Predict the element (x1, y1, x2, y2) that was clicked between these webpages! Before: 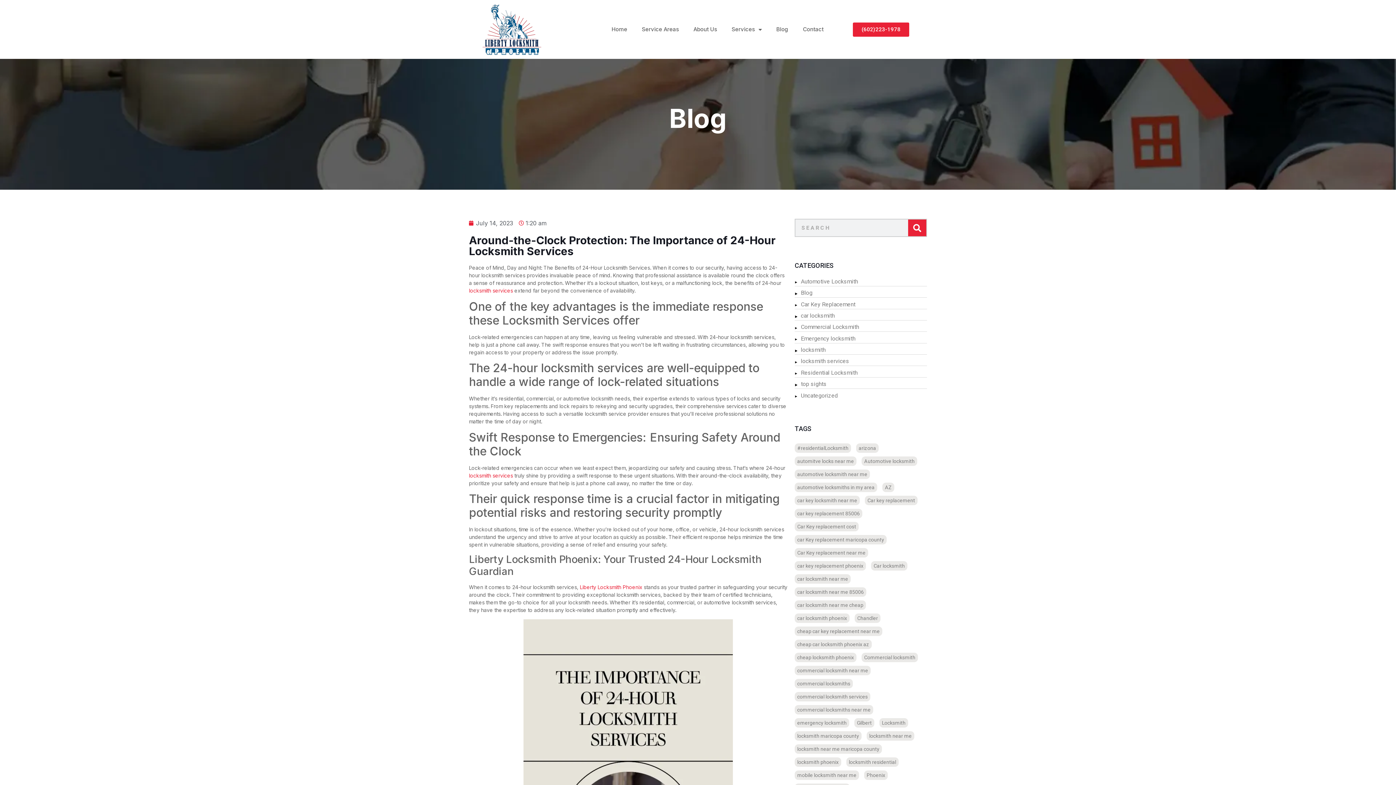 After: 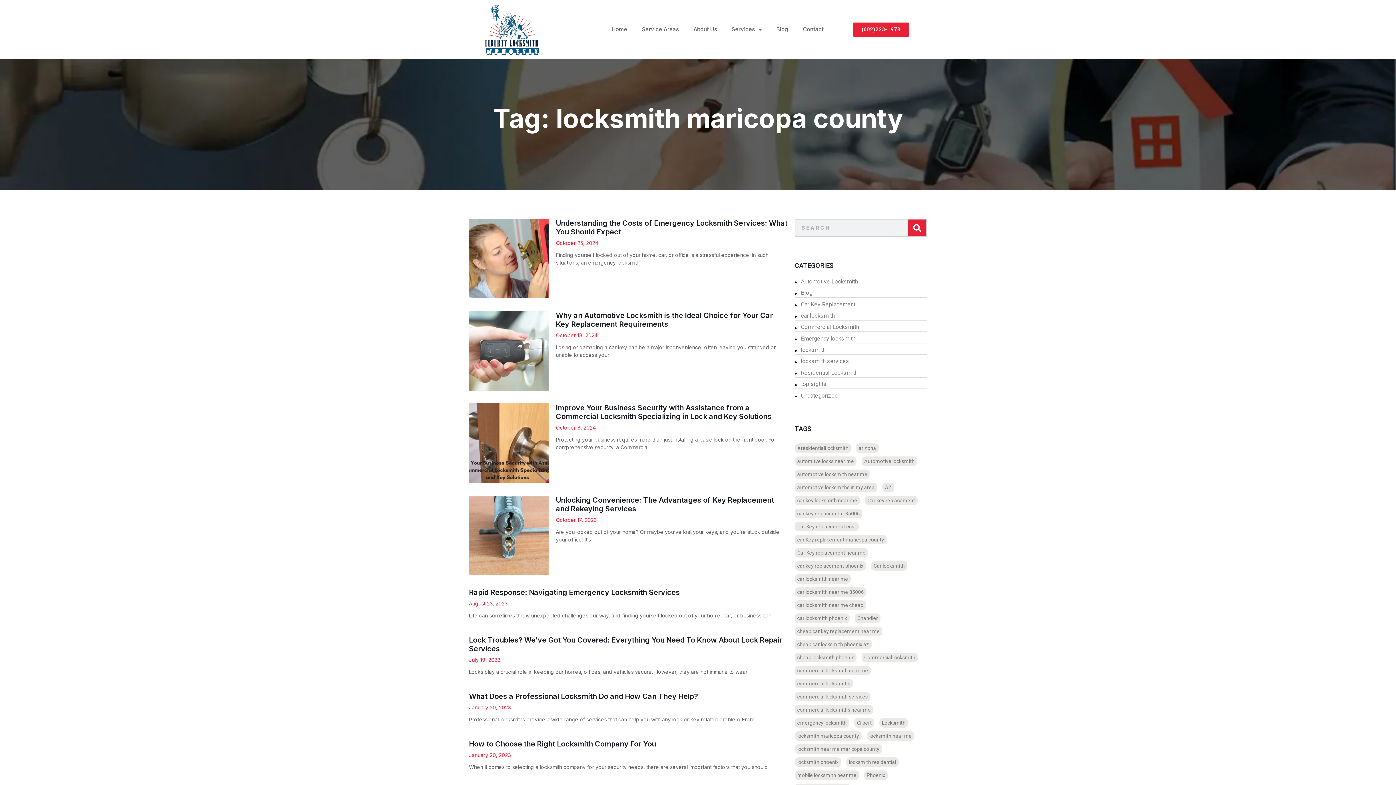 Action: label: locksmith maricopa county (10 items) bbox: (794, 731, 861, 740)